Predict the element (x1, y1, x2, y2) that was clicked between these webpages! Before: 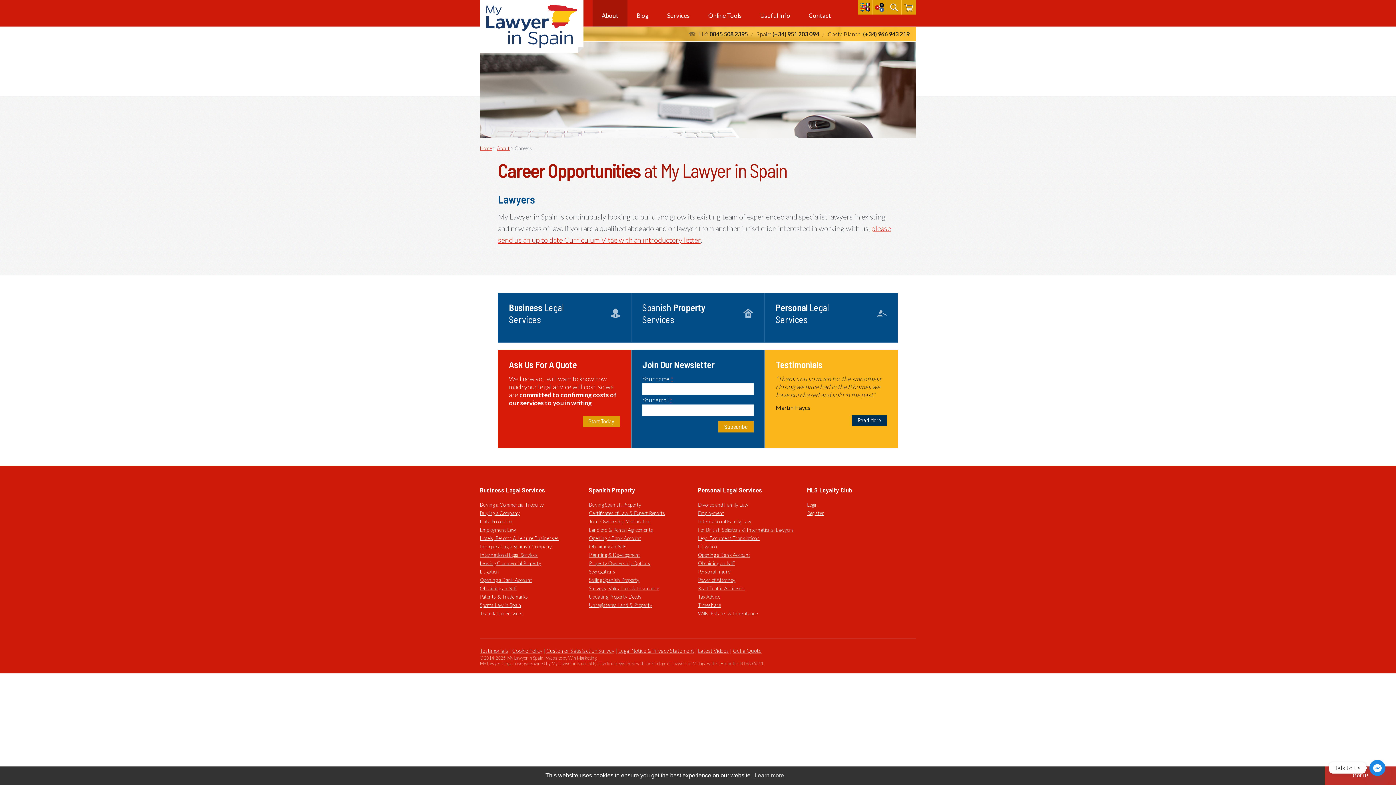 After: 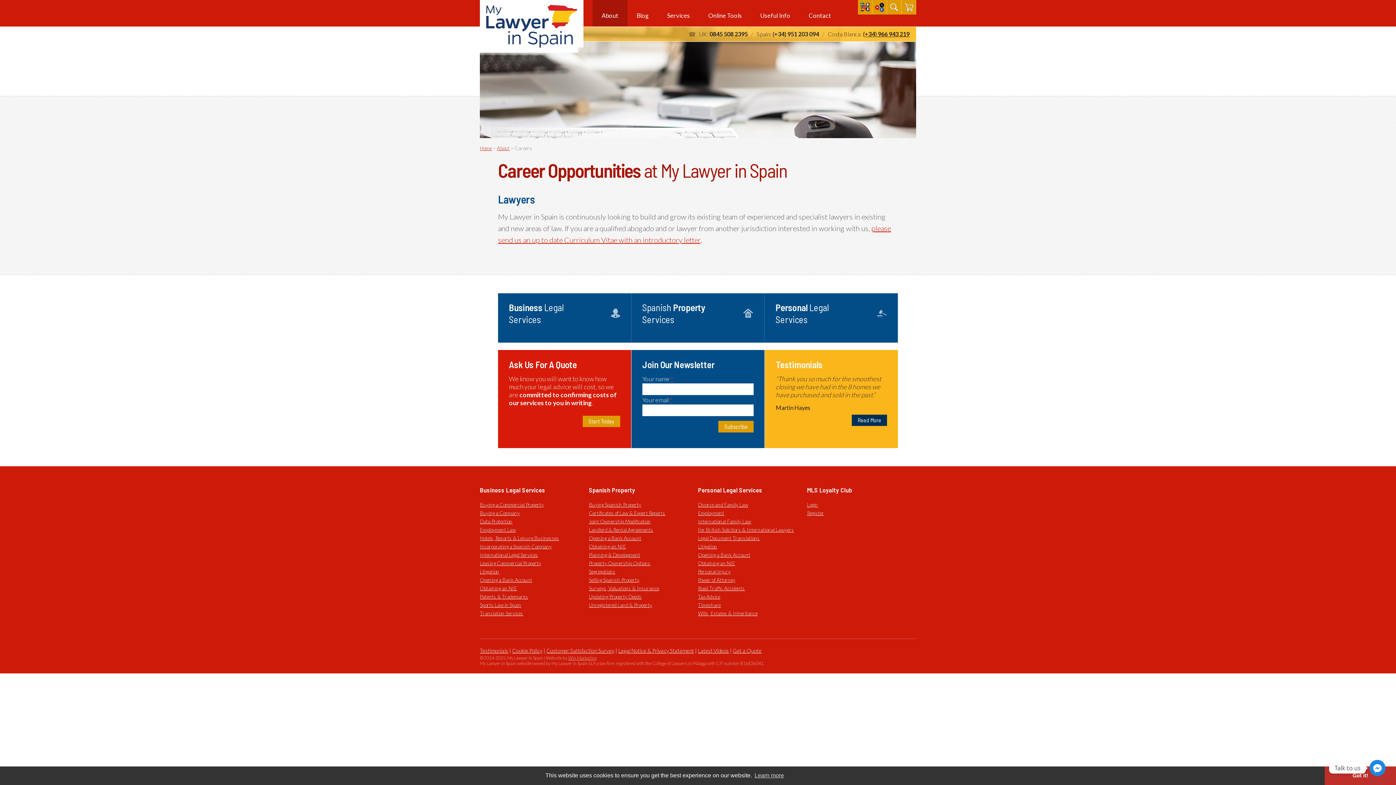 Action: bbox: (863, 30, 909, 37) label: (+34) 966 943 219